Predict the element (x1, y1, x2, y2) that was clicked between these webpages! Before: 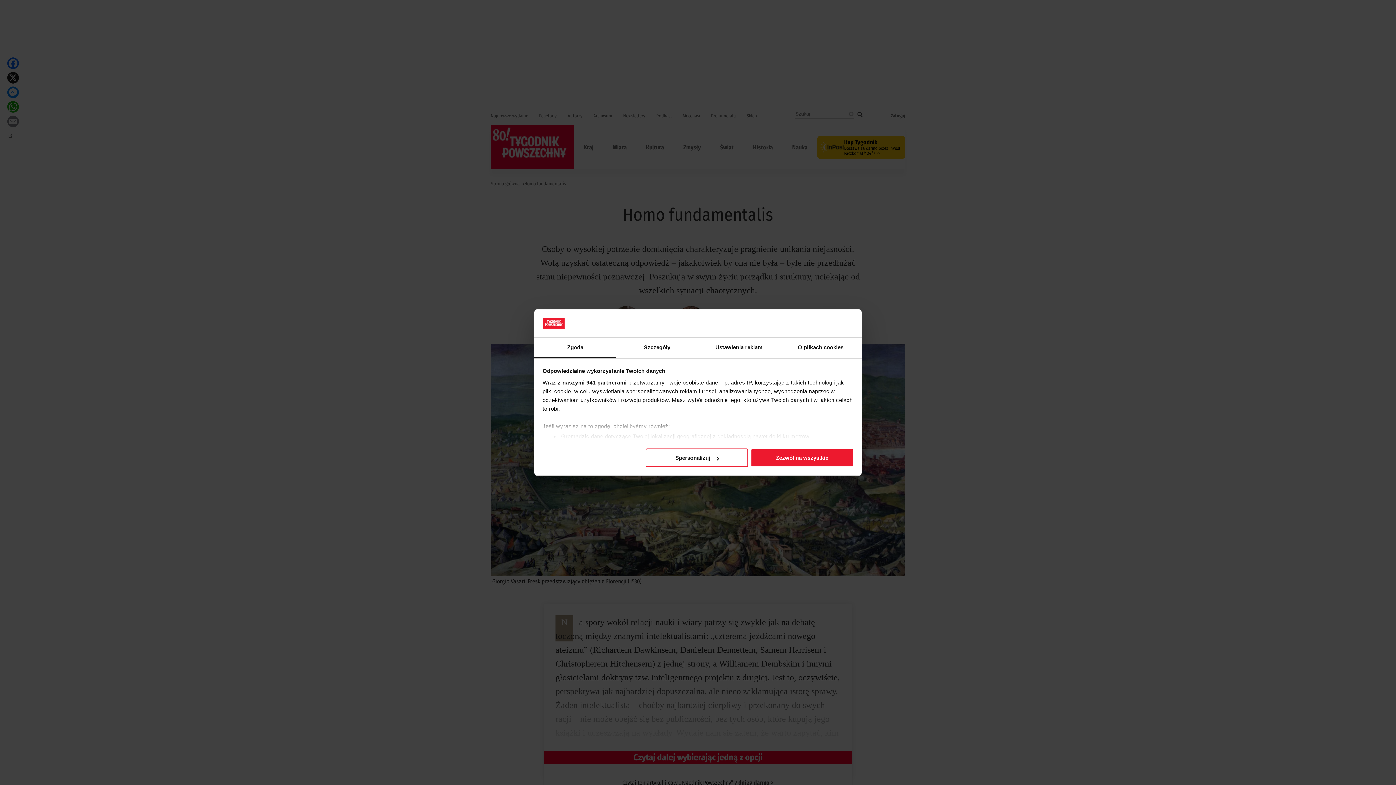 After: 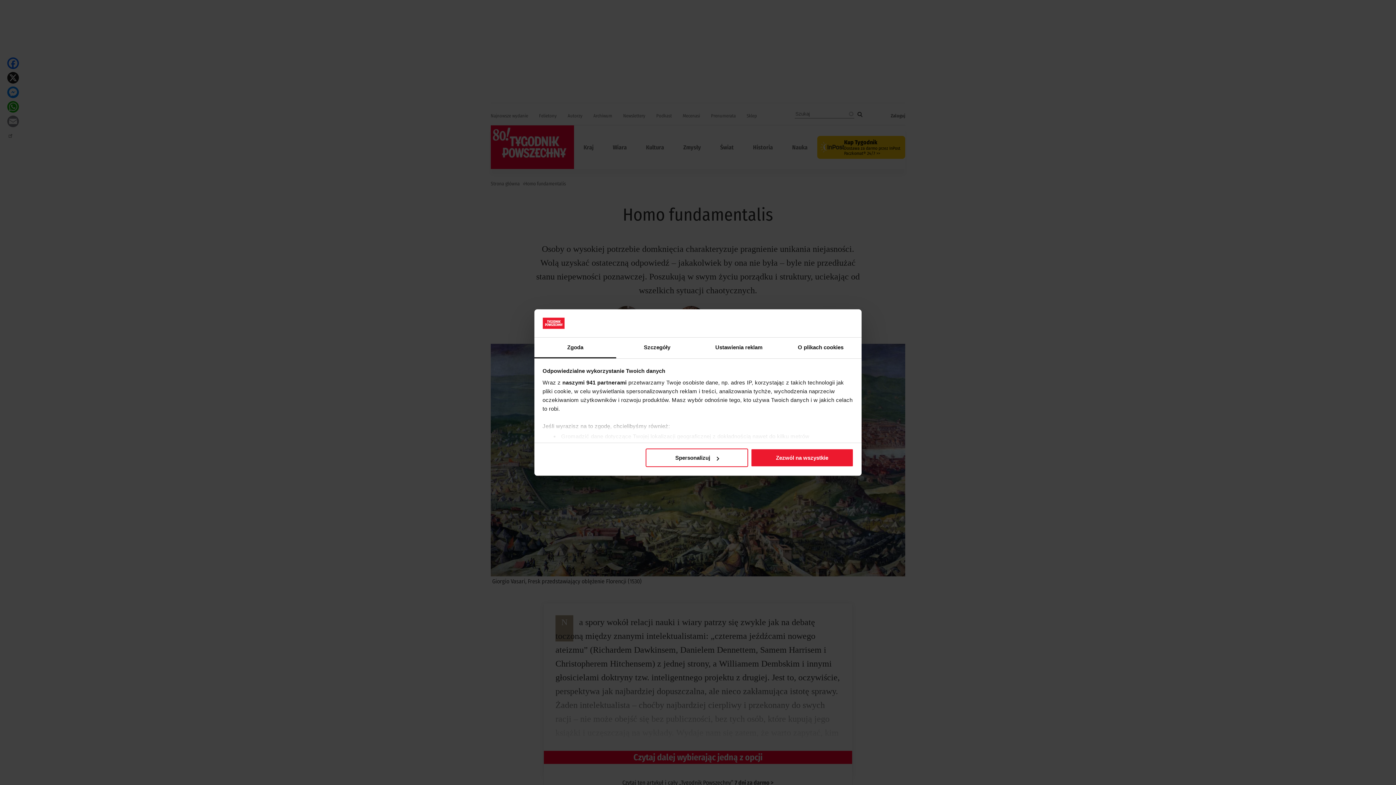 Action: label: Zgoda bbox: (534, 337, 616, 358)